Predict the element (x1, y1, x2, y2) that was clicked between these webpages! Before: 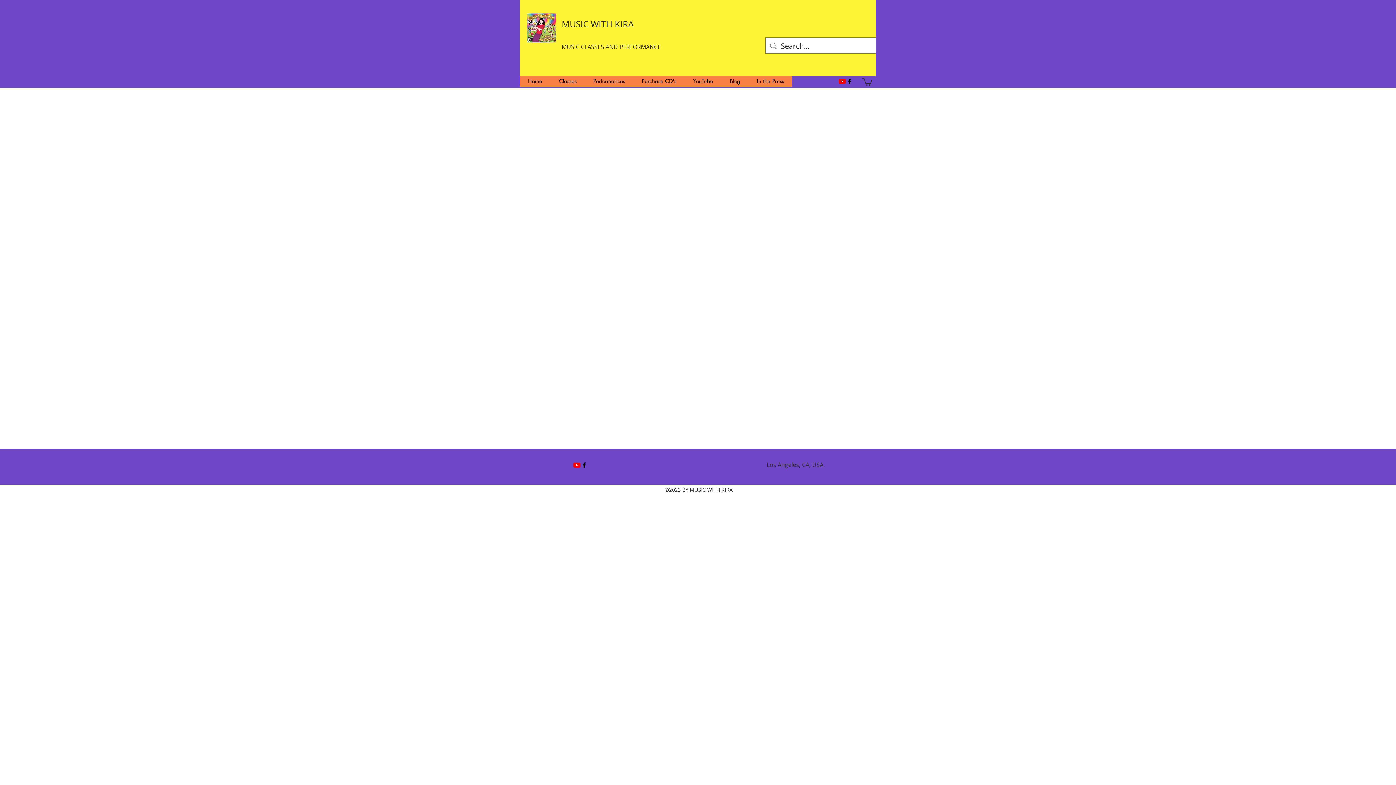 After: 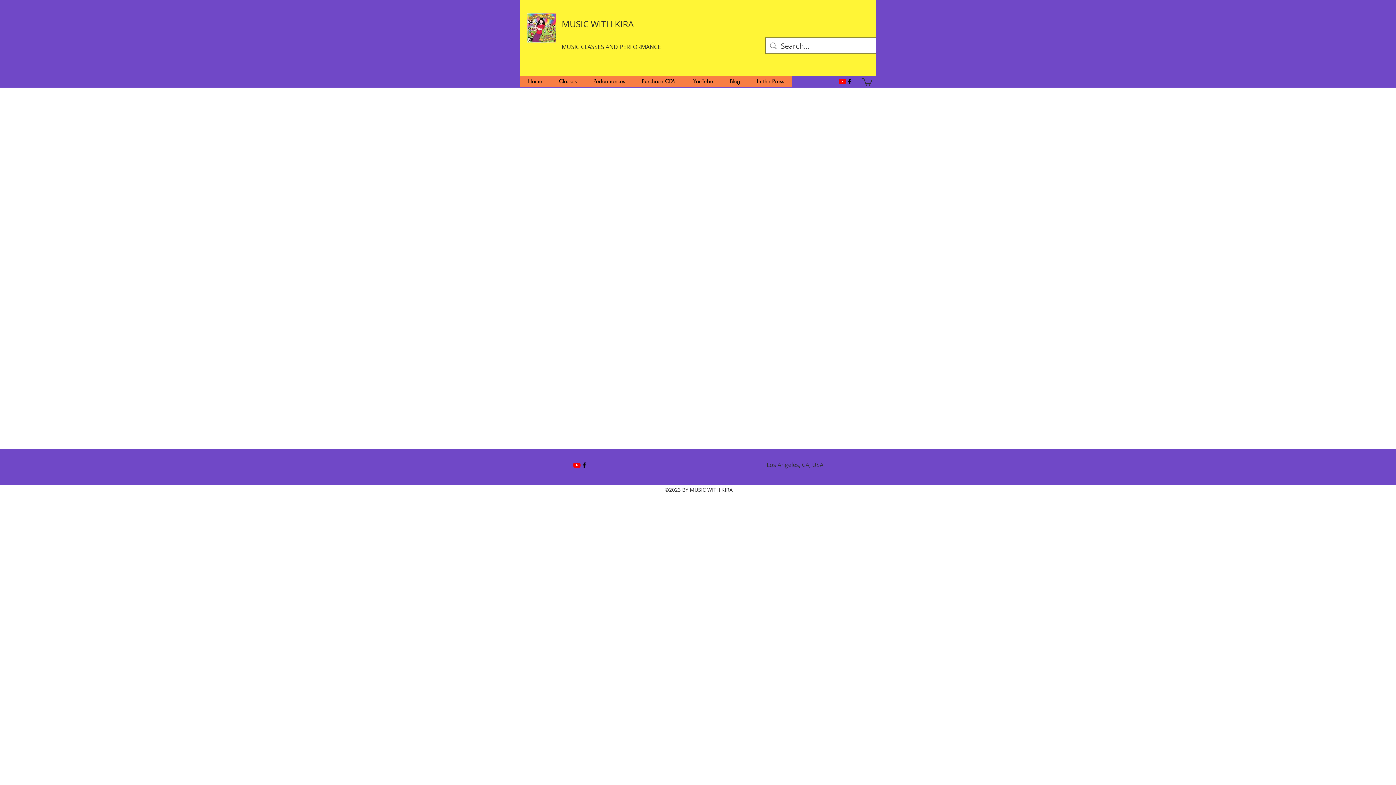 Action: bbox: (838, 77, 846, 85) label: YouTube